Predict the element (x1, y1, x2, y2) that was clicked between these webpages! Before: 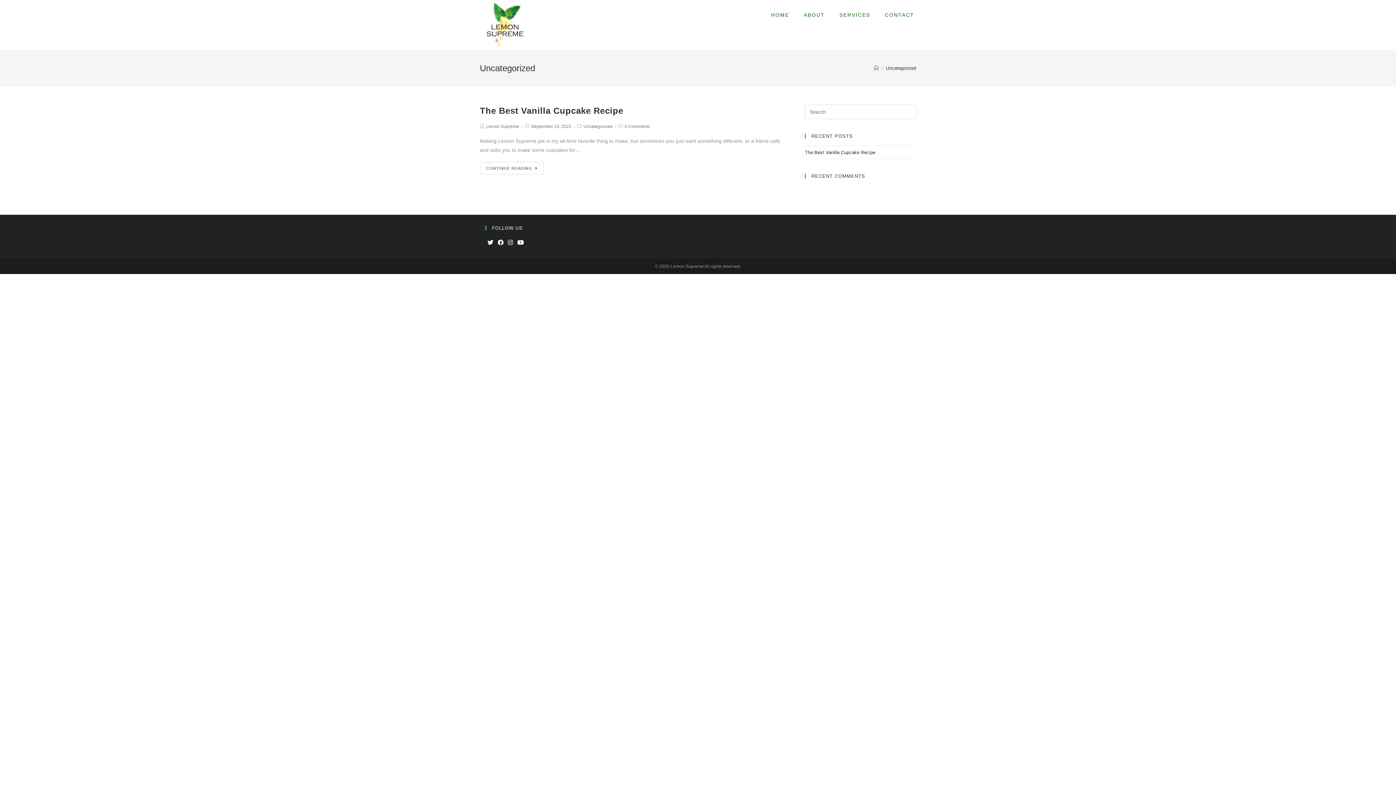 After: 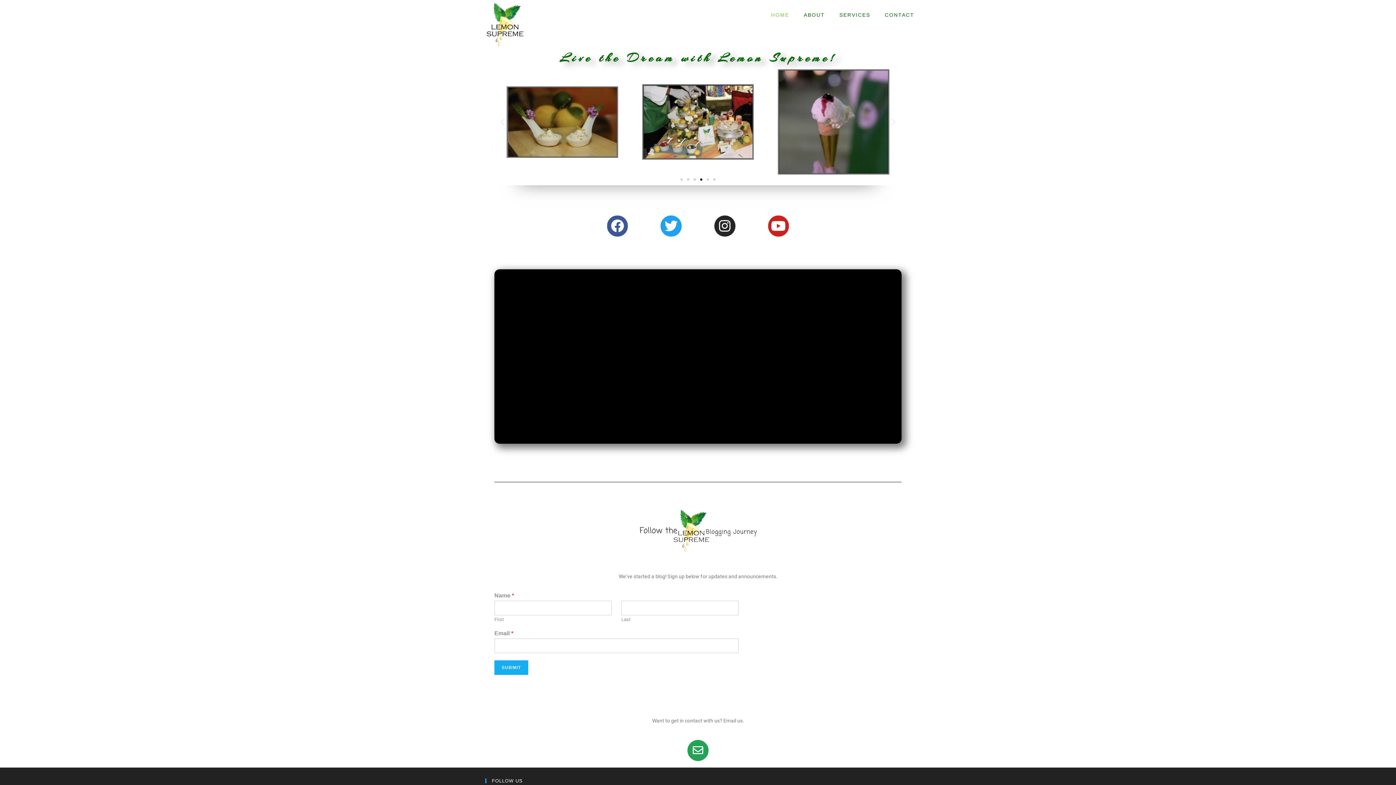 Action: bbox: (764, 0, 796, 29) label: HOME